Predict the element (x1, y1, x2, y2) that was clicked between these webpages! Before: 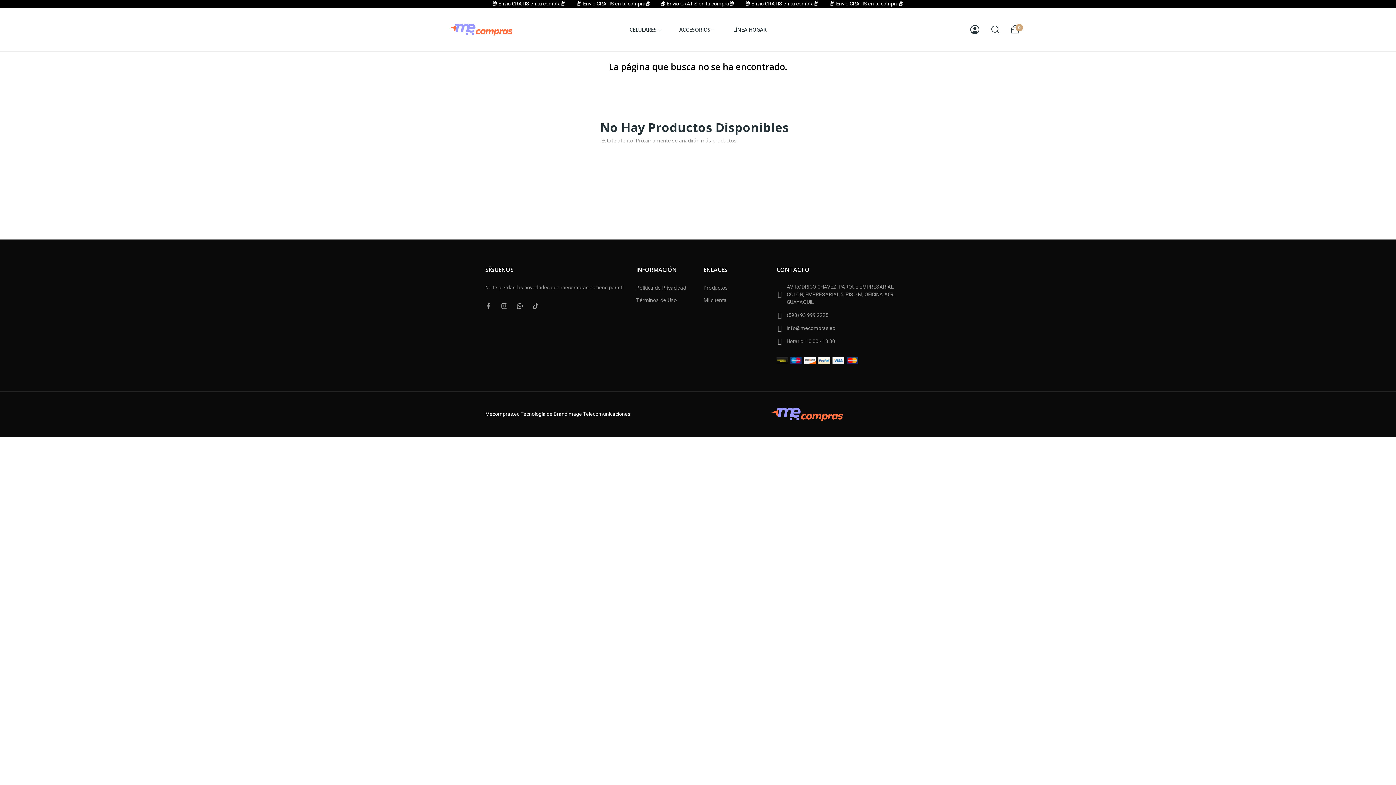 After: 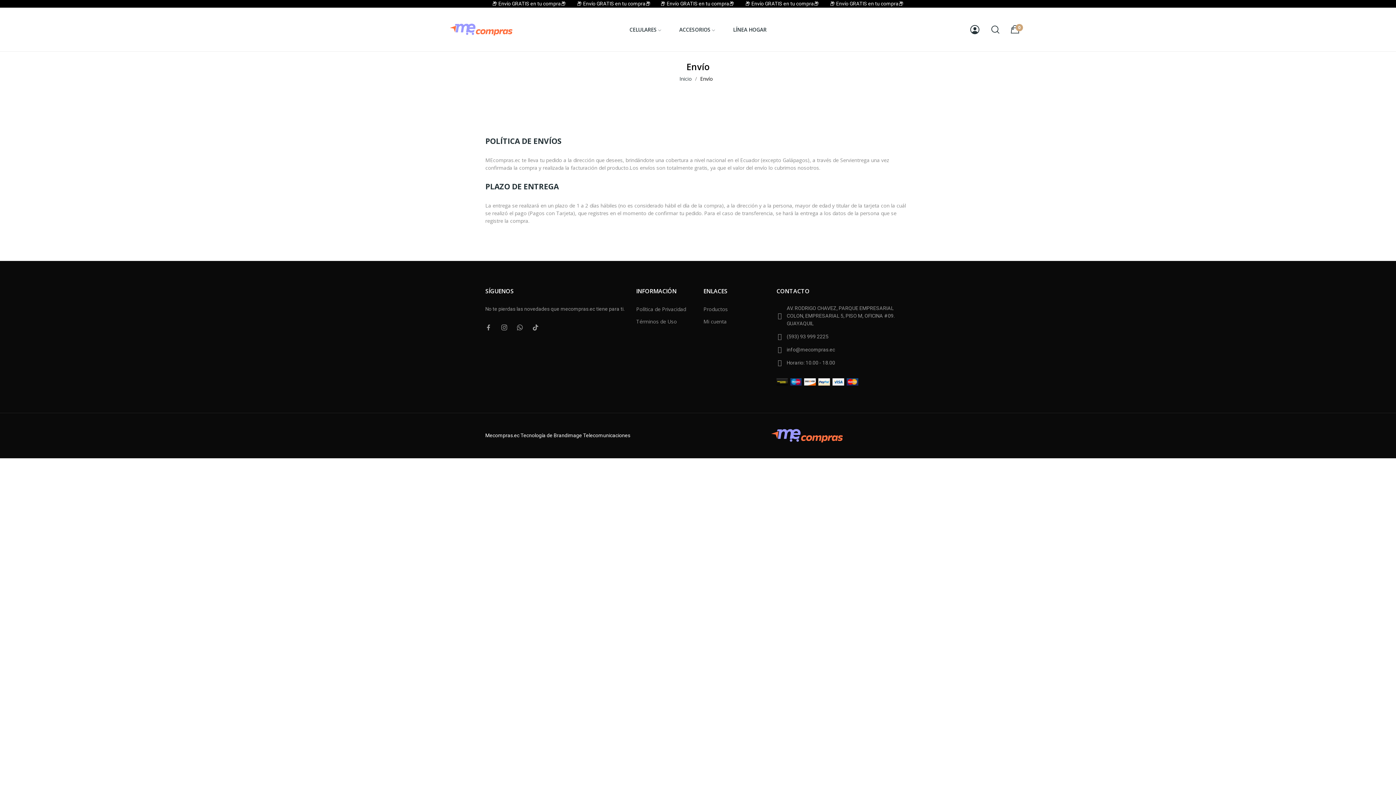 Action: bbox: (636, 283, 692, 291) label: Política de Privacidad